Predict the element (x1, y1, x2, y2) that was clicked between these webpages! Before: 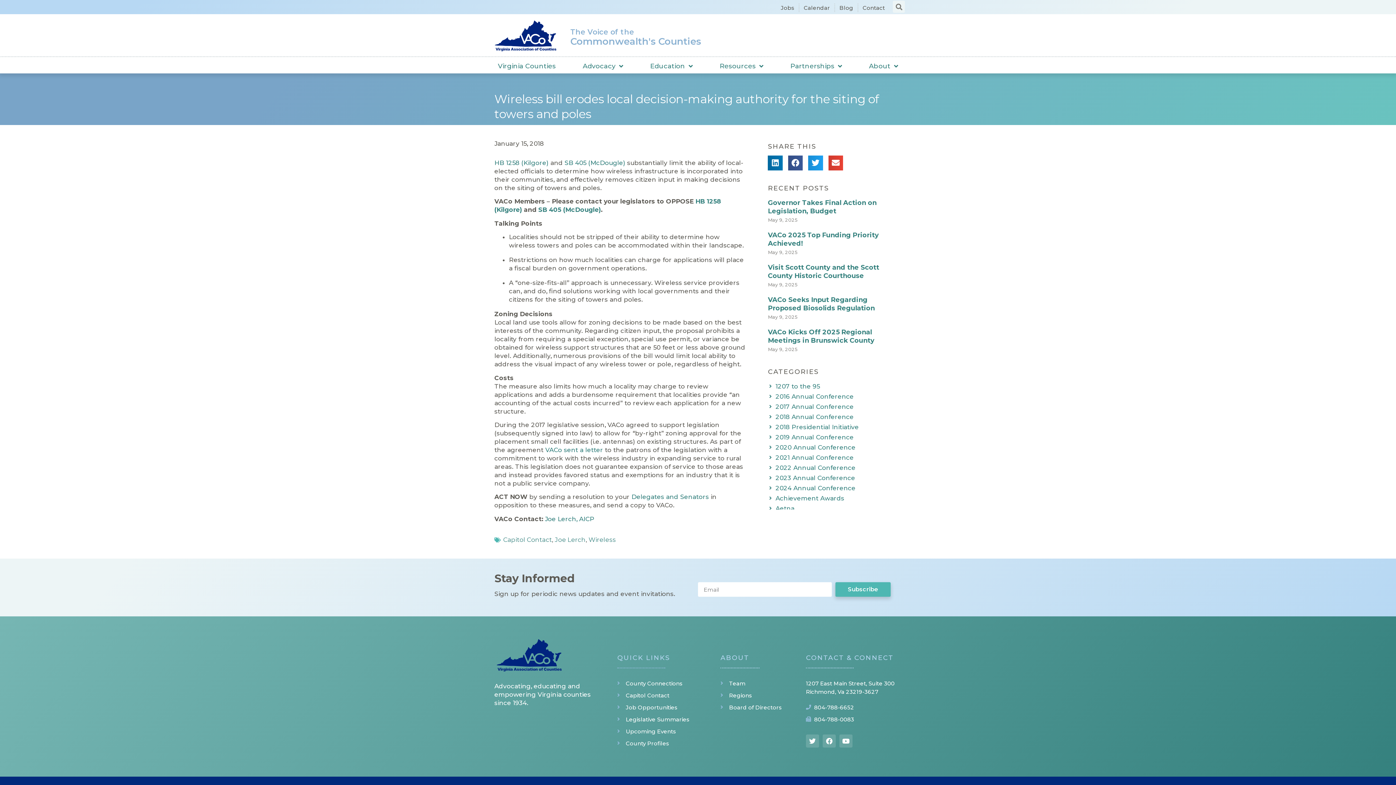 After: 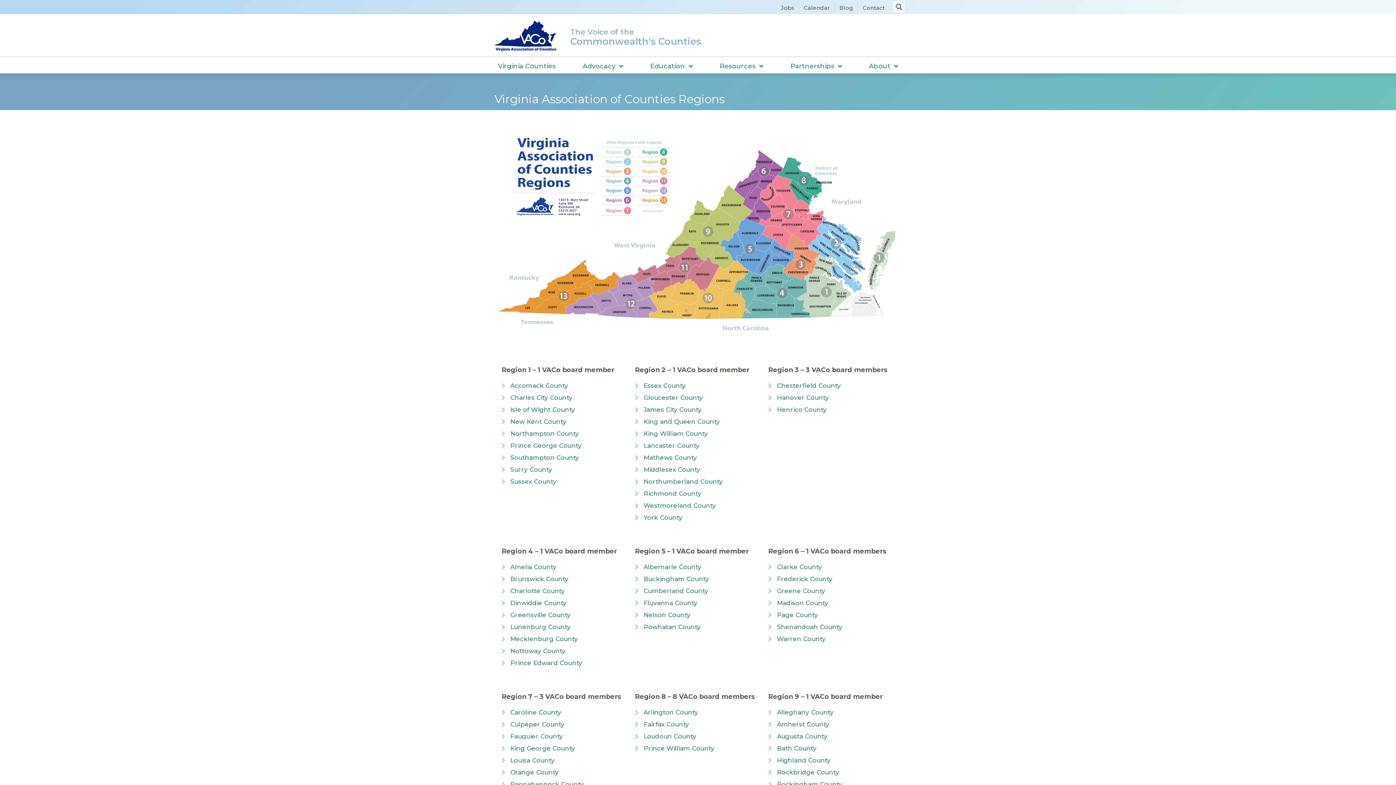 Action: label: Regions bbox: (720, 691, 798, 699)